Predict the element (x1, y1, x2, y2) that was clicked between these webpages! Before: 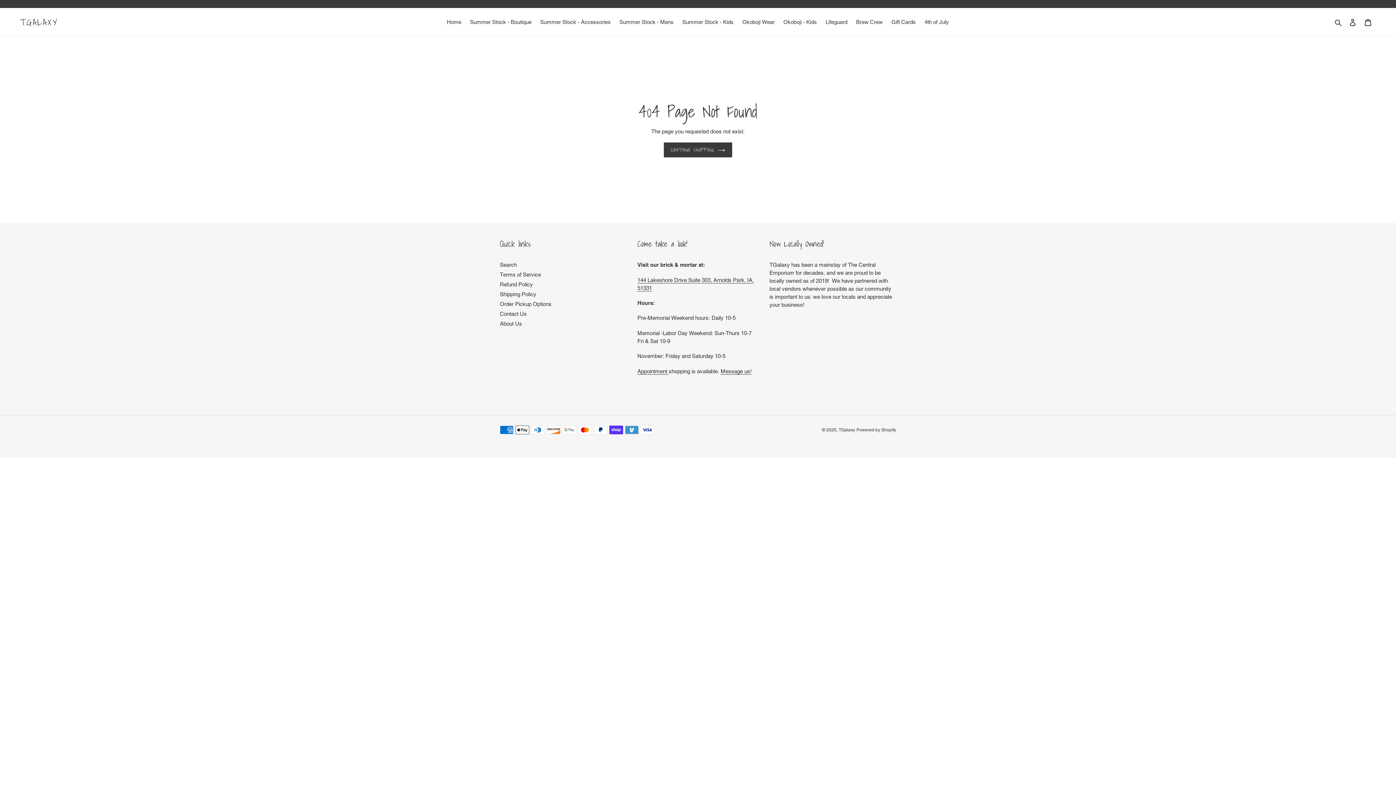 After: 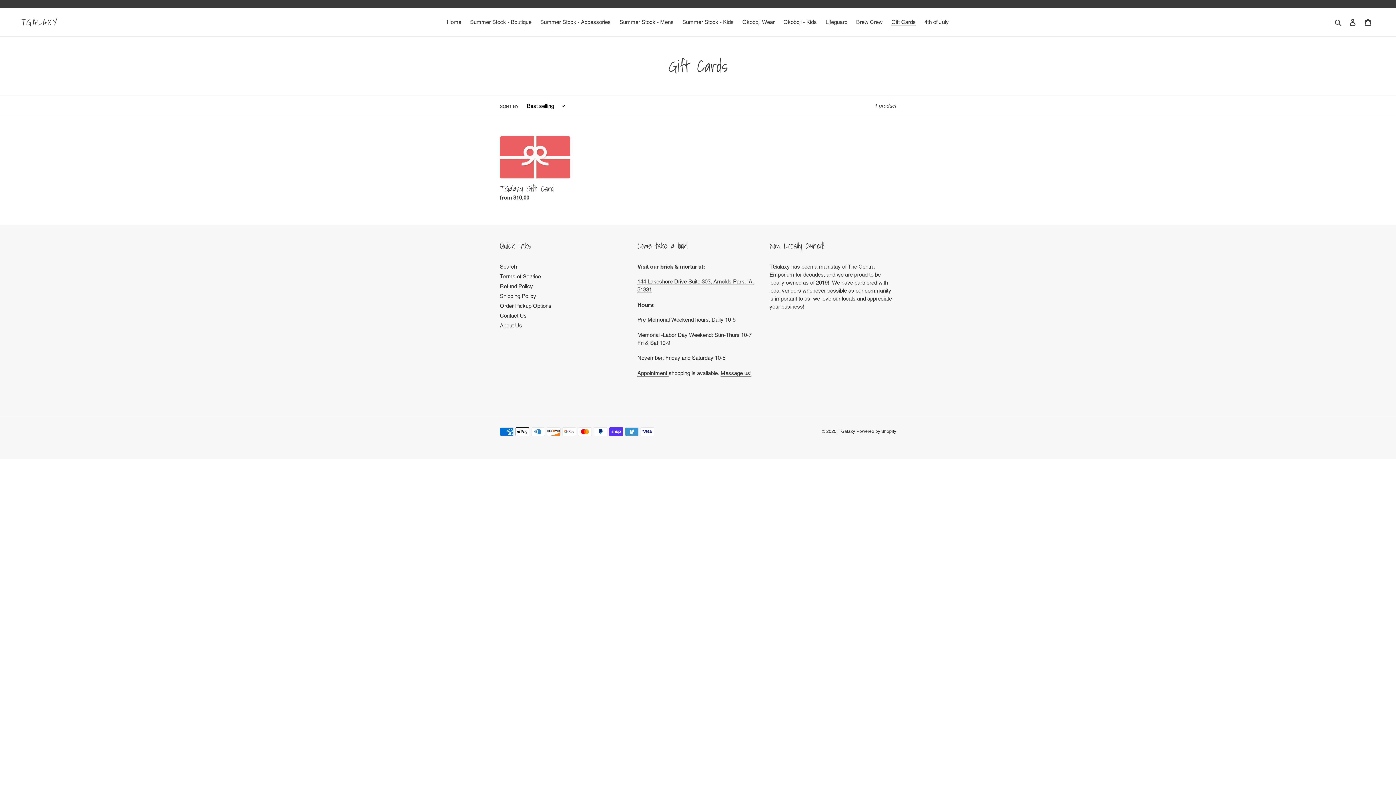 Action: bbox: (888, 17, 919, 27) label: Gift Cards